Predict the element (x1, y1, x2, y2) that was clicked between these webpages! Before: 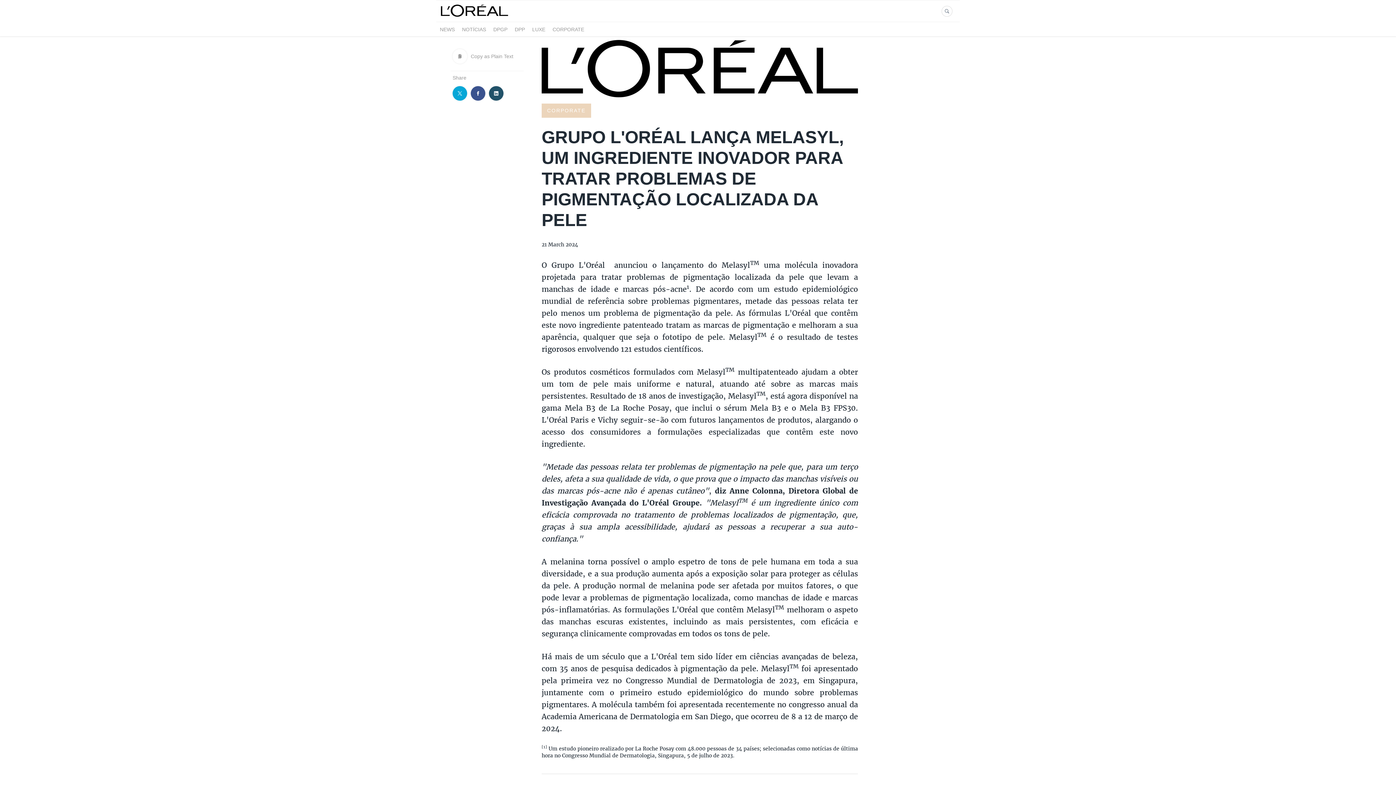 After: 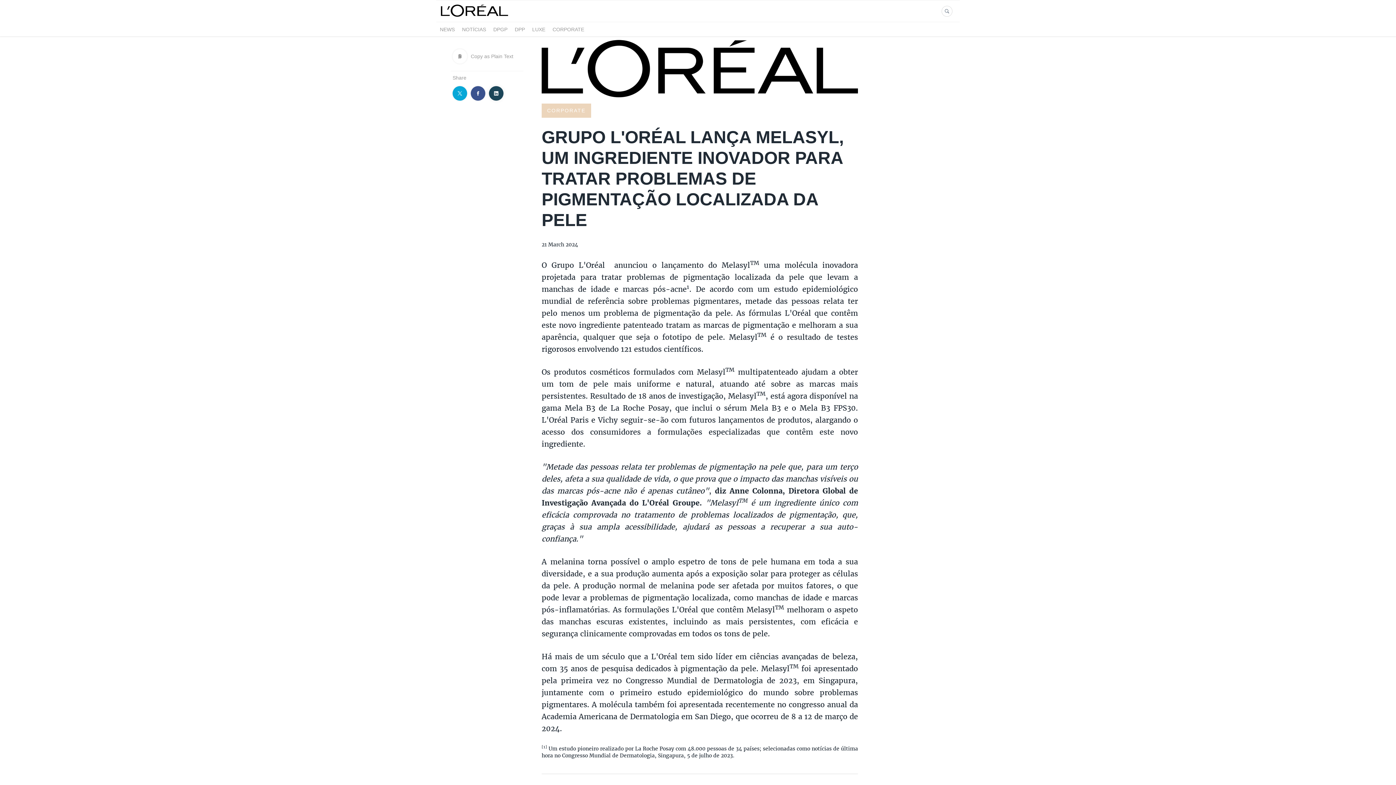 Action: bbox: (487, 84, 505, 102)